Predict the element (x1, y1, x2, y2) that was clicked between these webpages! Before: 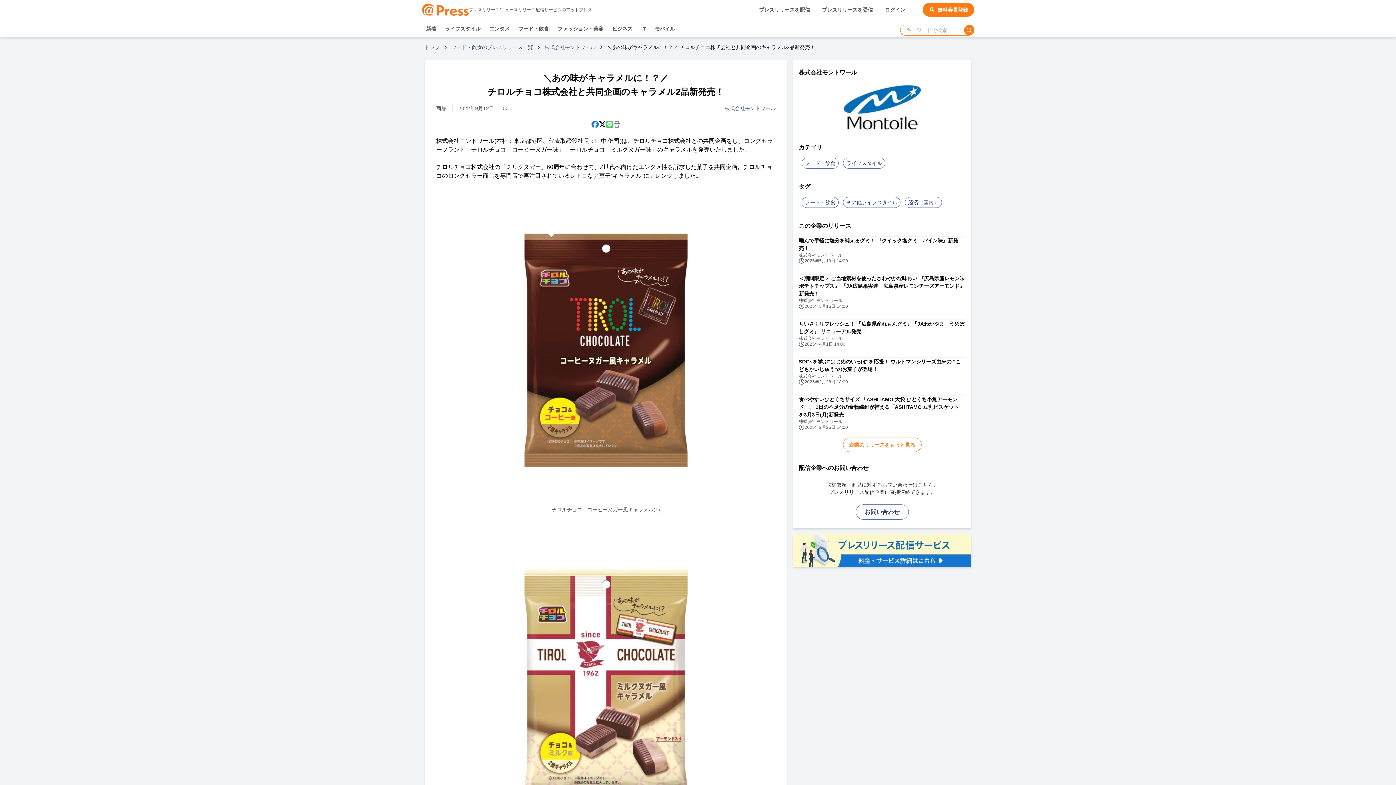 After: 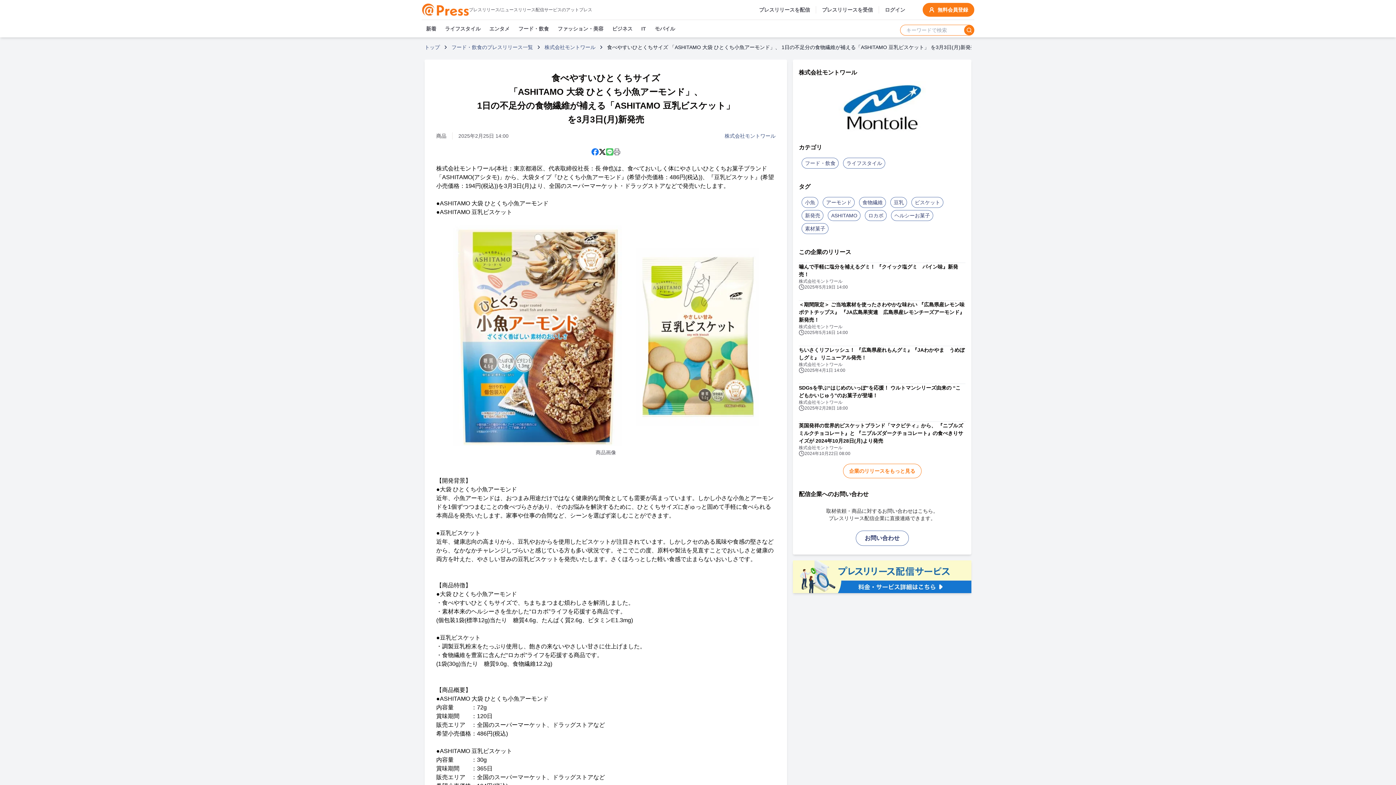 Action: label: 食べやすいひとくちサイズ 「ASHITAMO 大袋 ひとくち小魚アーモンド」、 1日の不足分の食物繊維が補える「ASHITAMO 豆乳ビスケット」 を3月3日(月)新発売

株式会社モントワール

2025年2月25日 14:00 bbox: (799, 395, 965, 432)